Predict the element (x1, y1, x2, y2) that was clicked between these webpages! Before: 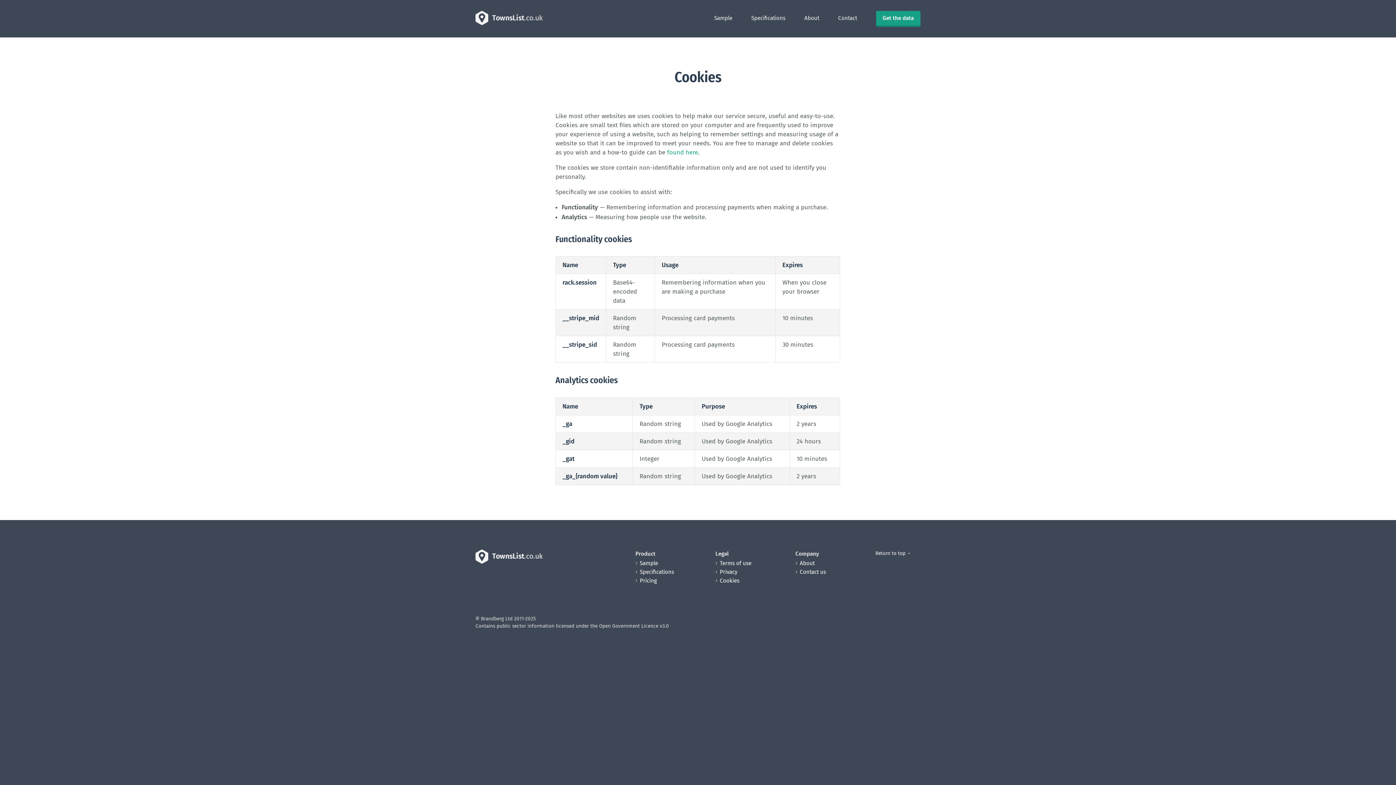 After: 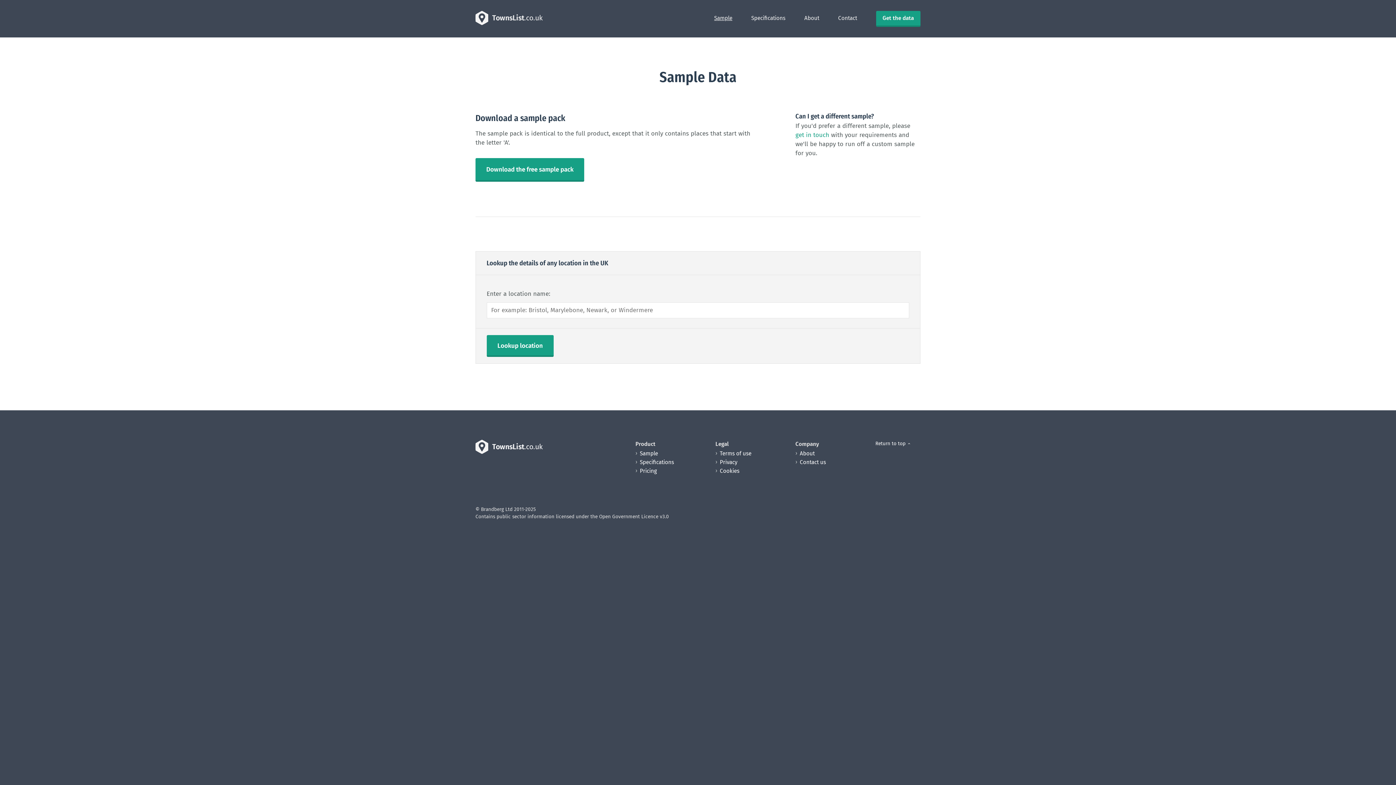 Action: label: Sample bbox: (714, 14, 732, 21)